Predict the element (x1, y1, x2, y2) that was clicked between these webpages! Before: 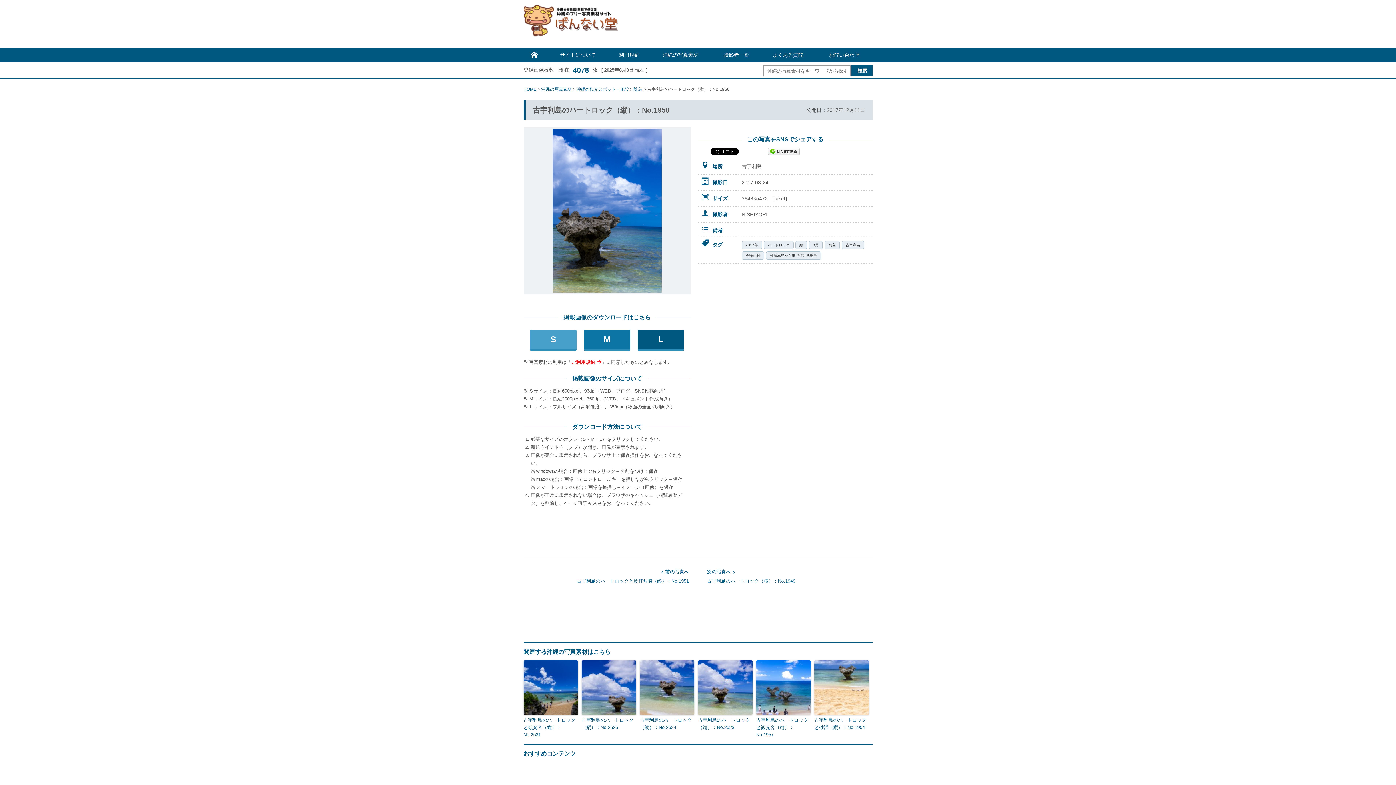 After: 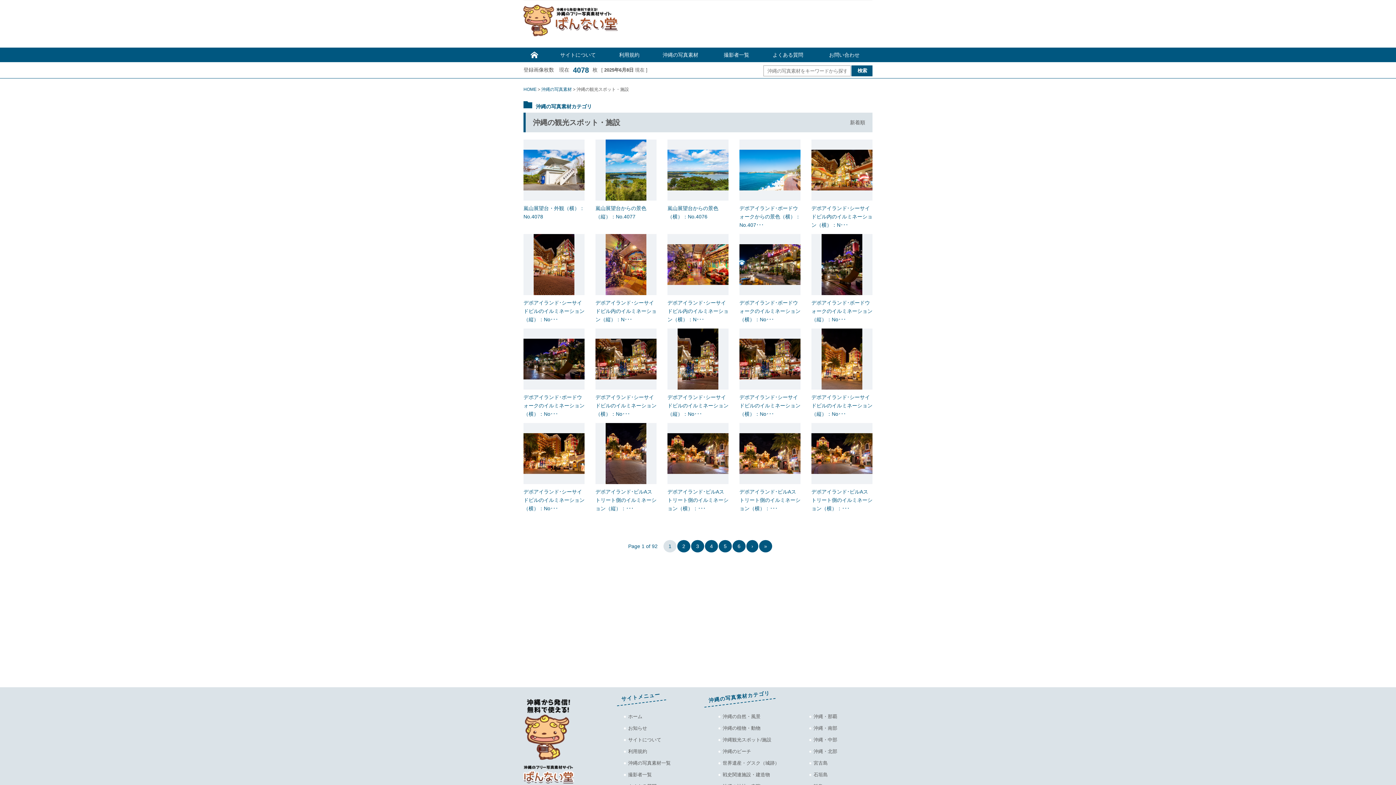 Action: label: 沖縄の観光スポット・施設 bbox: (576, 86, 629, 92)